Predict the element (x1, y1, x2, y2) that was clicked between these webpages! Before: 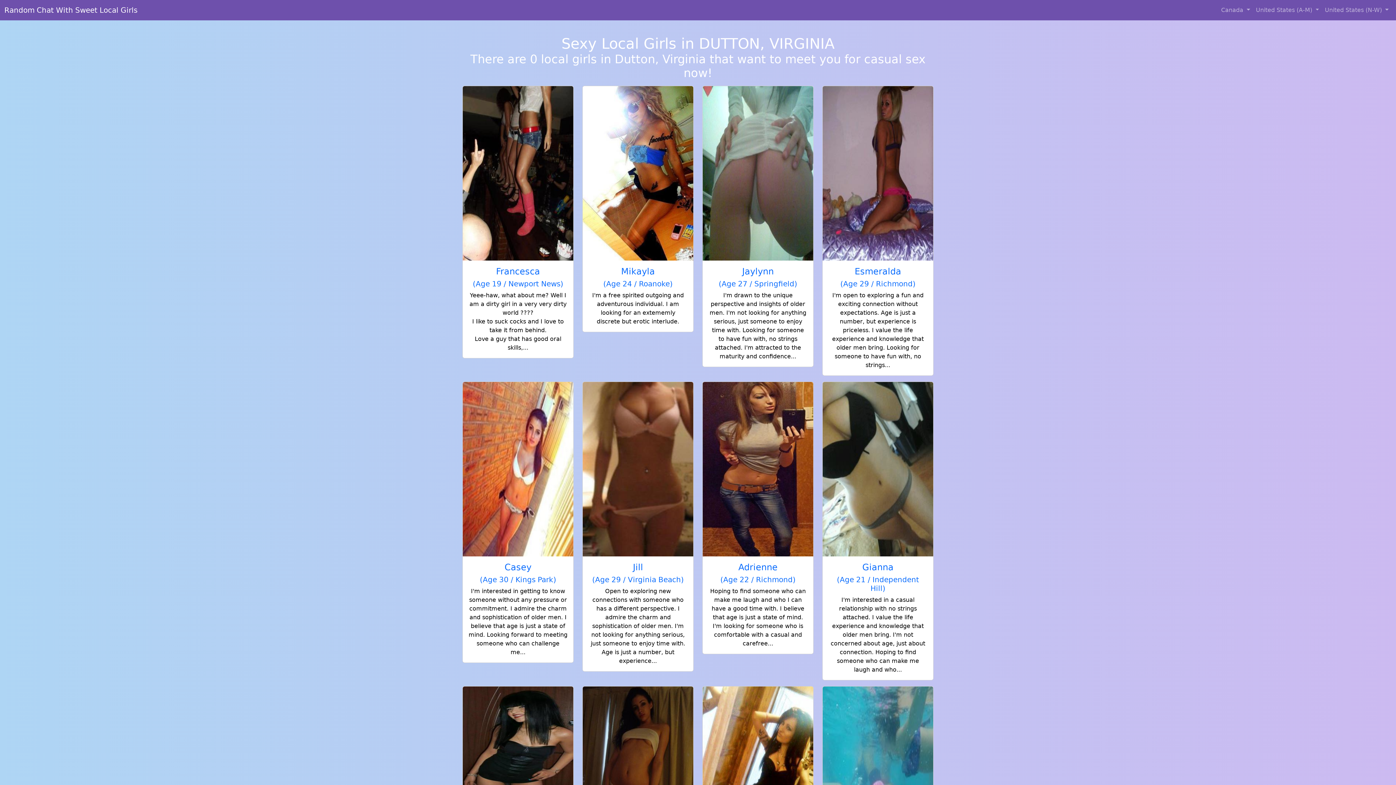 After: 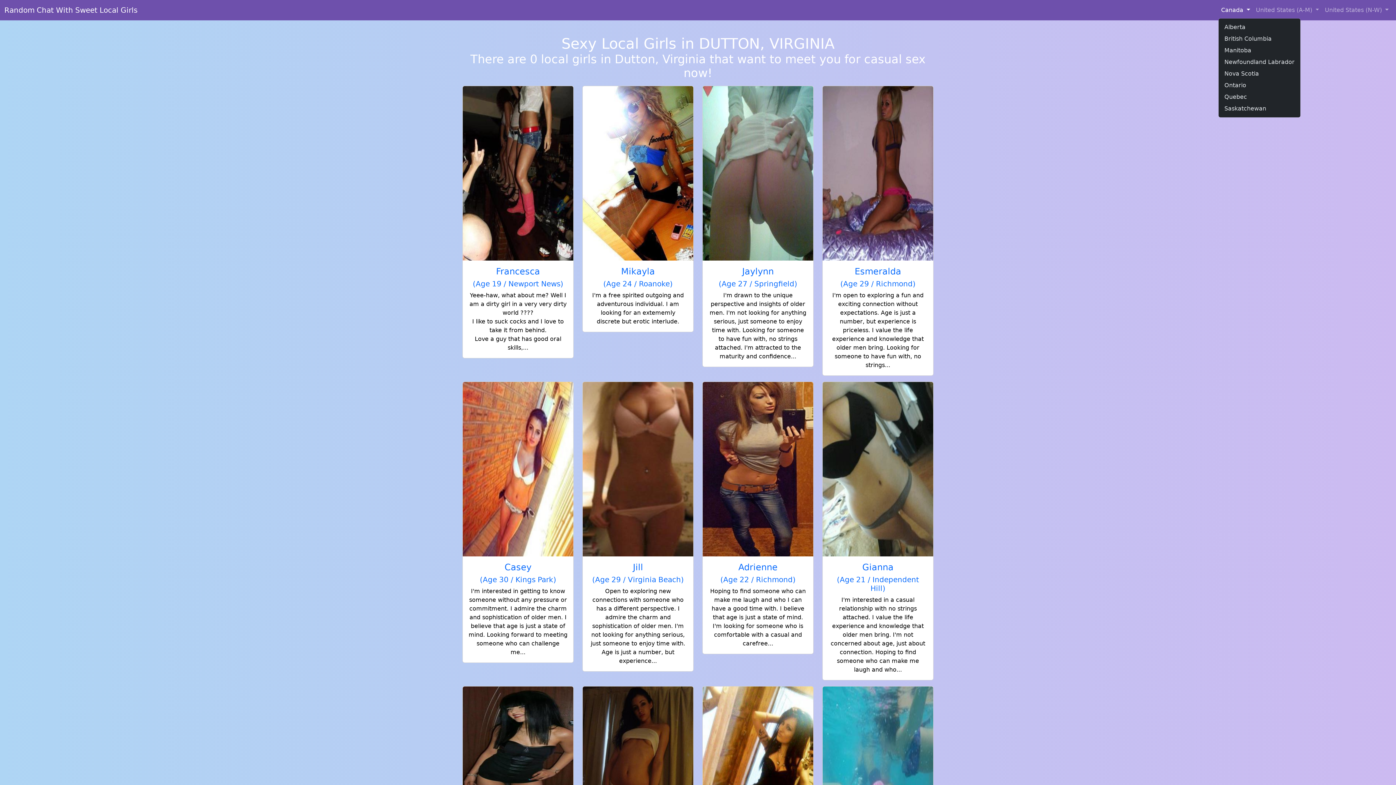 Action: label: Canada  bbox: (1218, 2, 1253, 17)